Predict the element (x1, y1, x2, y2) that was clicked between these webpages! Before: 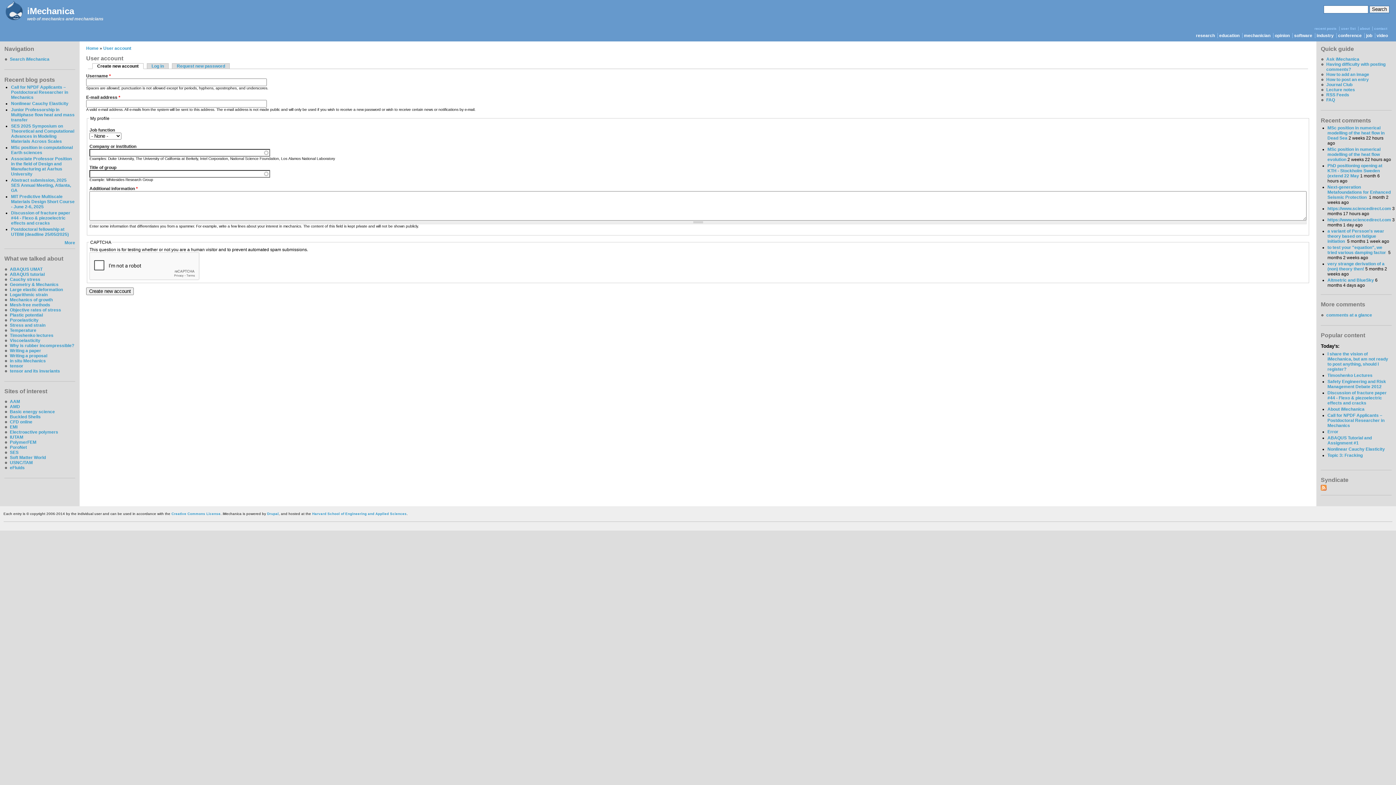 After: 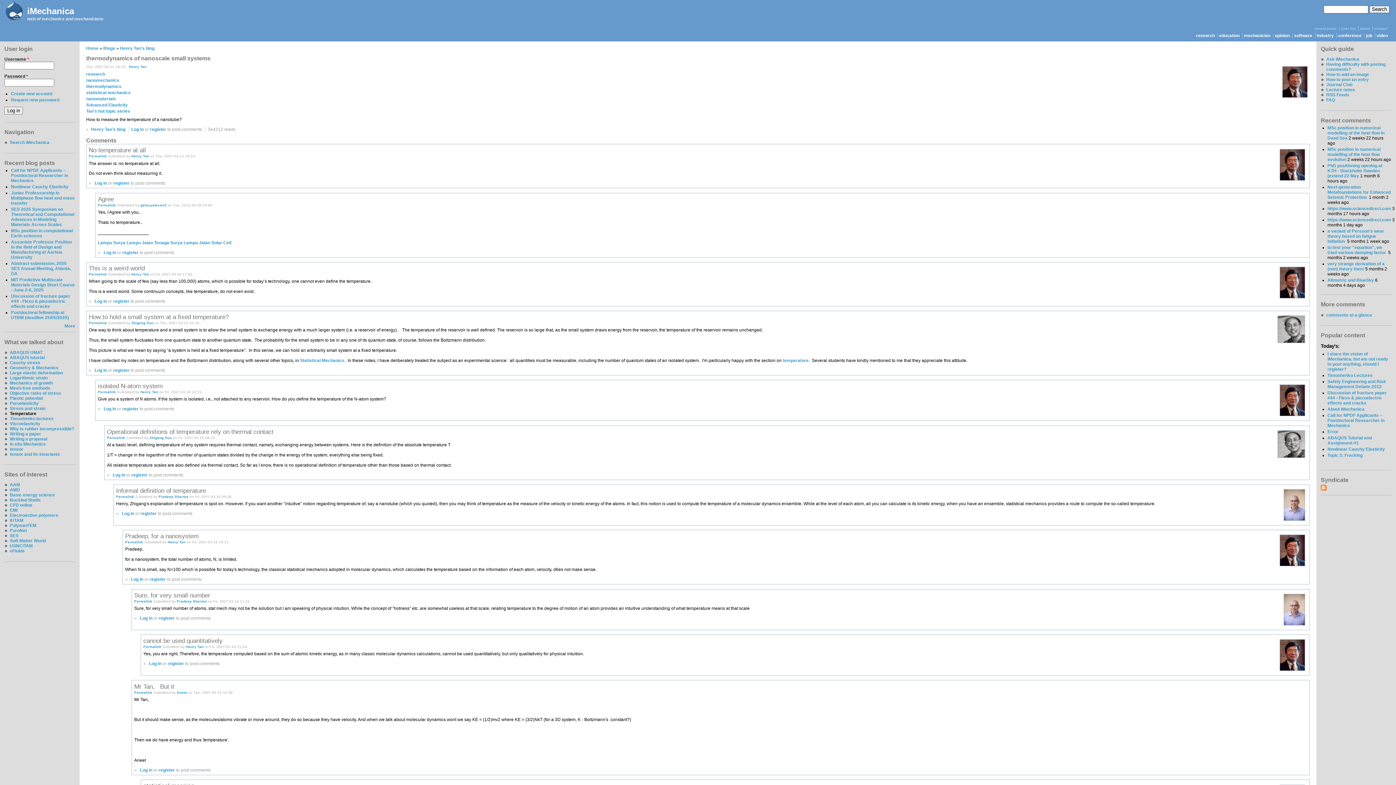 Action: bbox: (9, 327, 36, 332) label: Temperature